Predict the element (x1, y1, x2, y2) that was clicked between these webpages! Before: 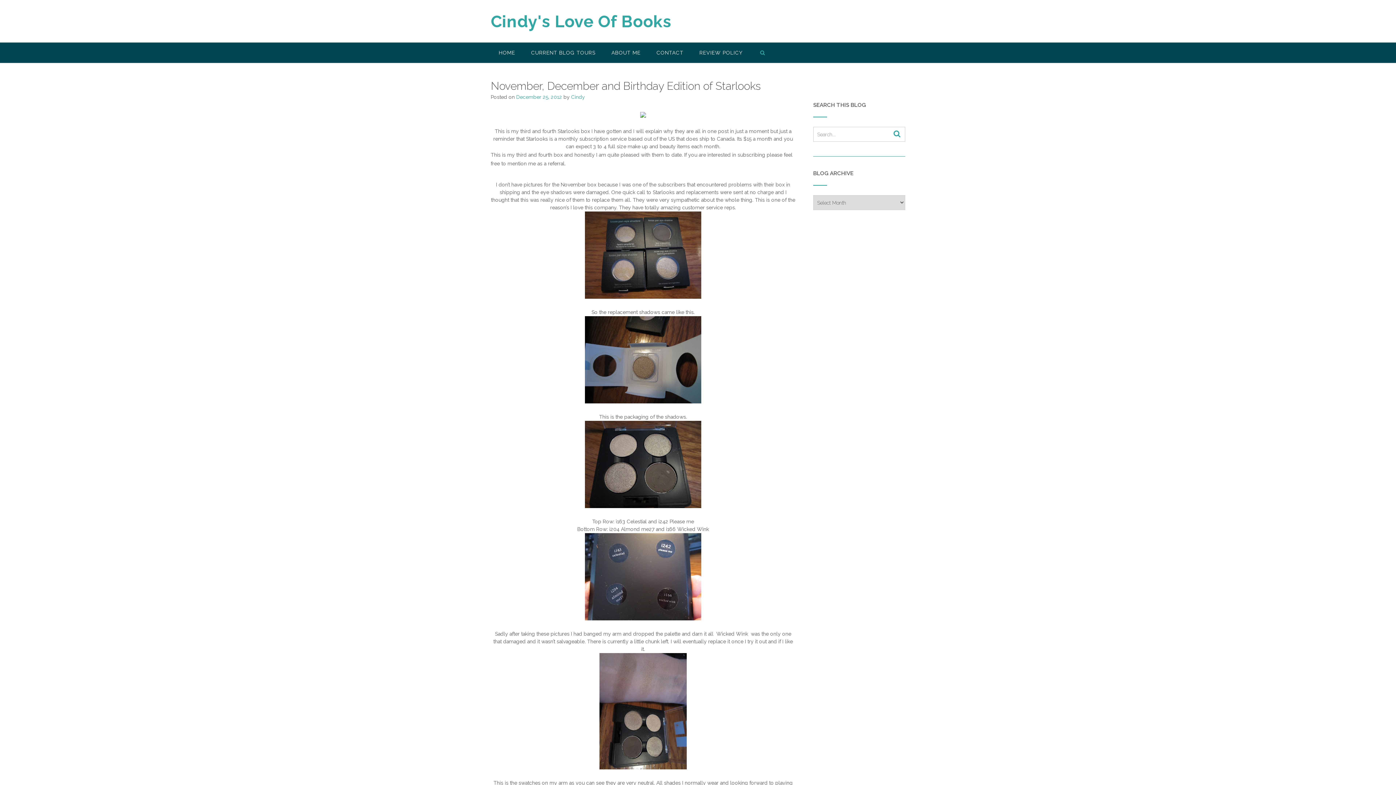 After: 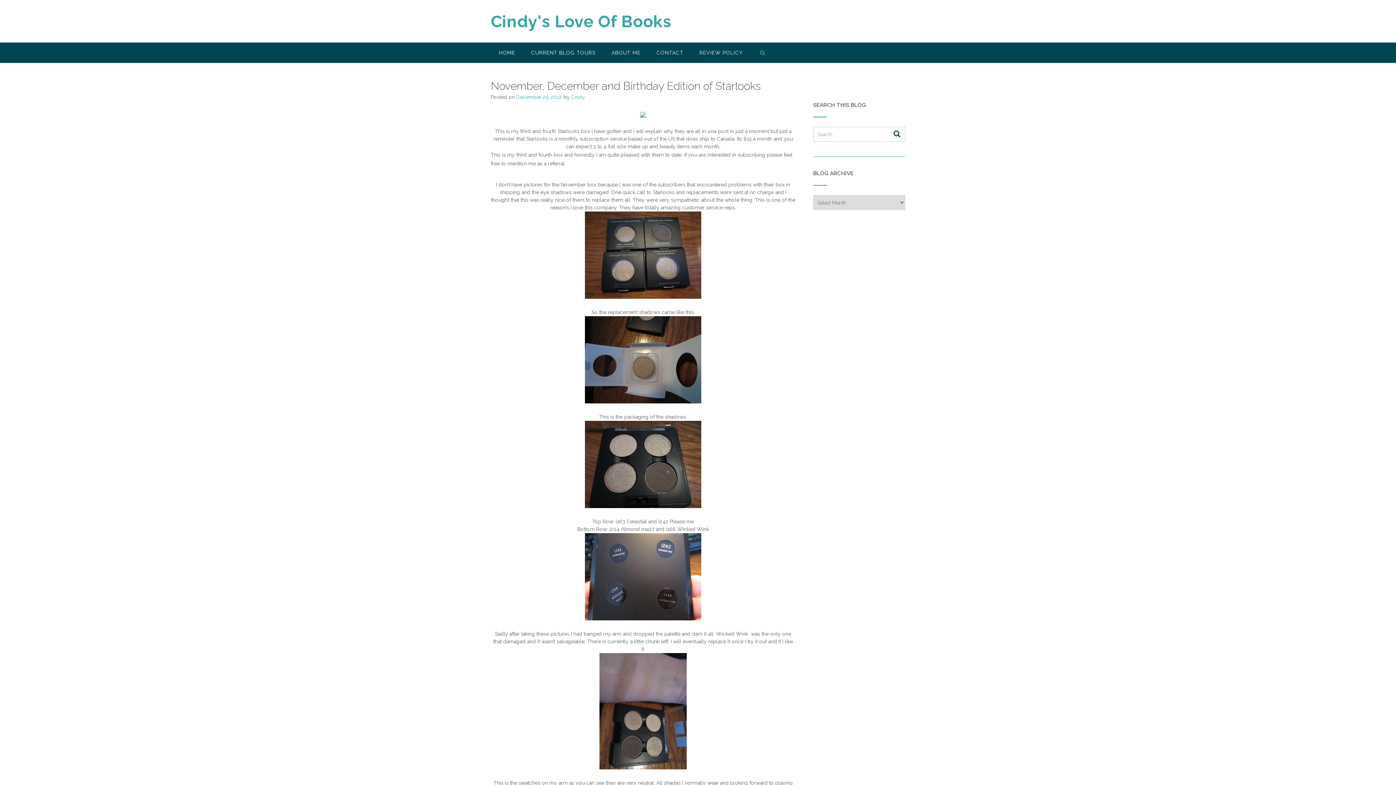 Action: bbox: (893, 131, 900, 137)